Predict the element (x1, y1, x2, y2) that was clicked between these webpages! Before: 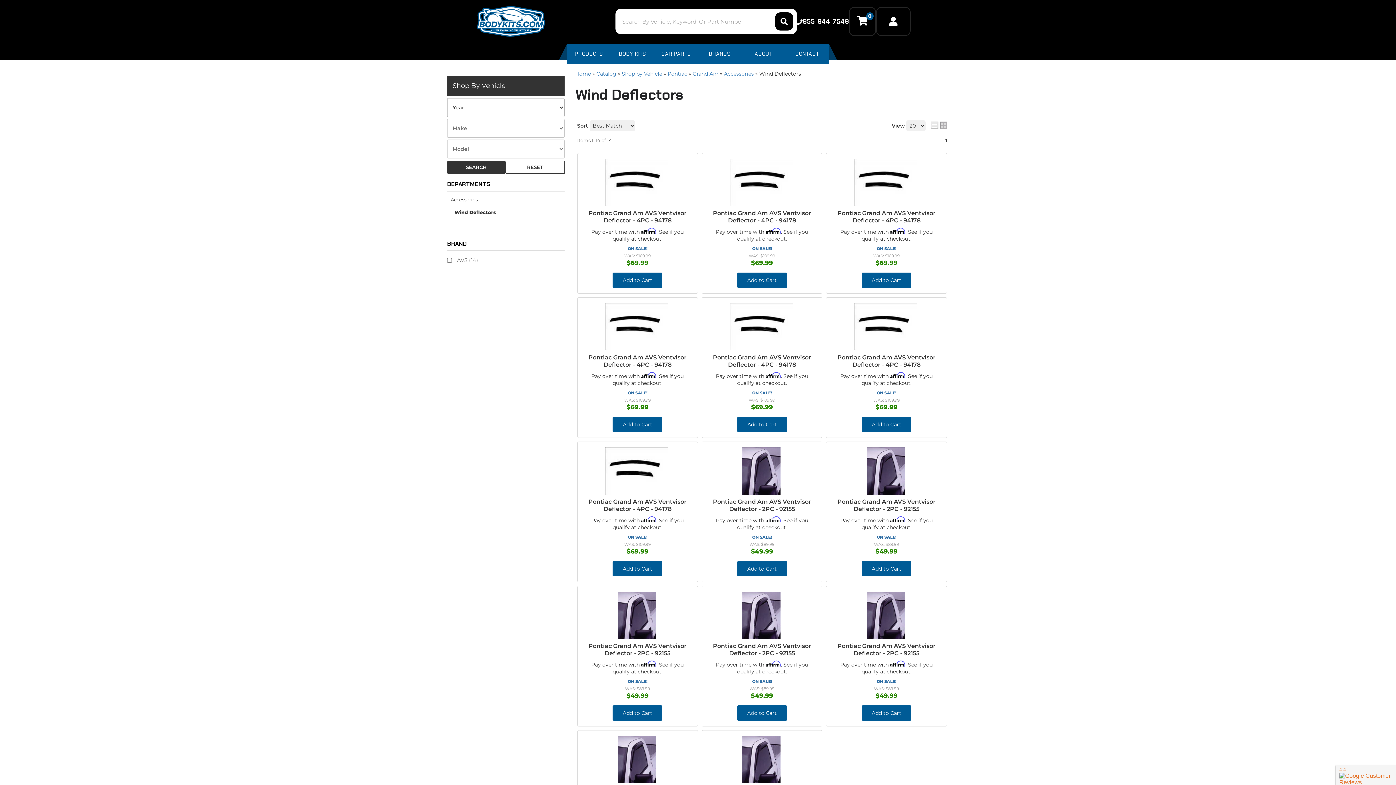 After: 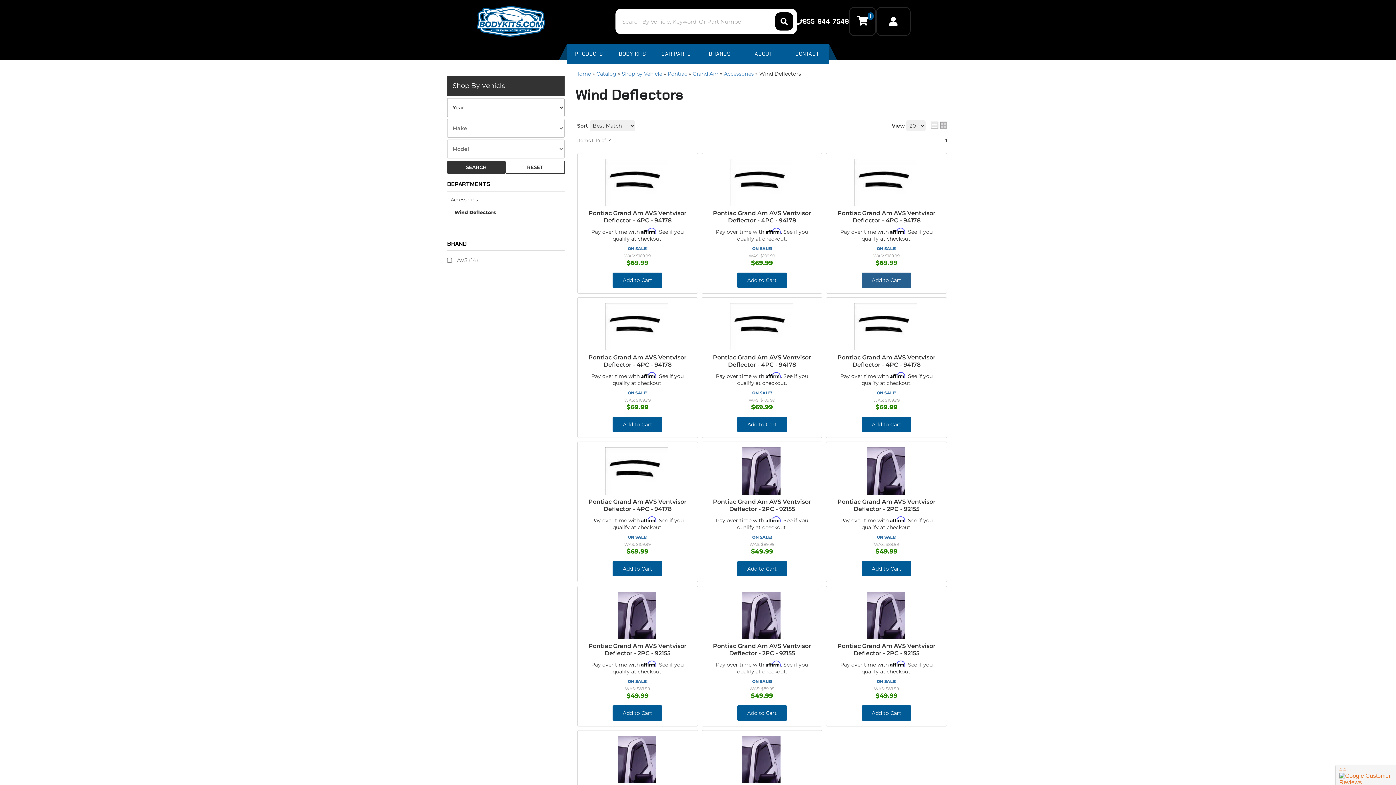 Action: label: Add to Cart bbox: (861, 272, 911, 288)